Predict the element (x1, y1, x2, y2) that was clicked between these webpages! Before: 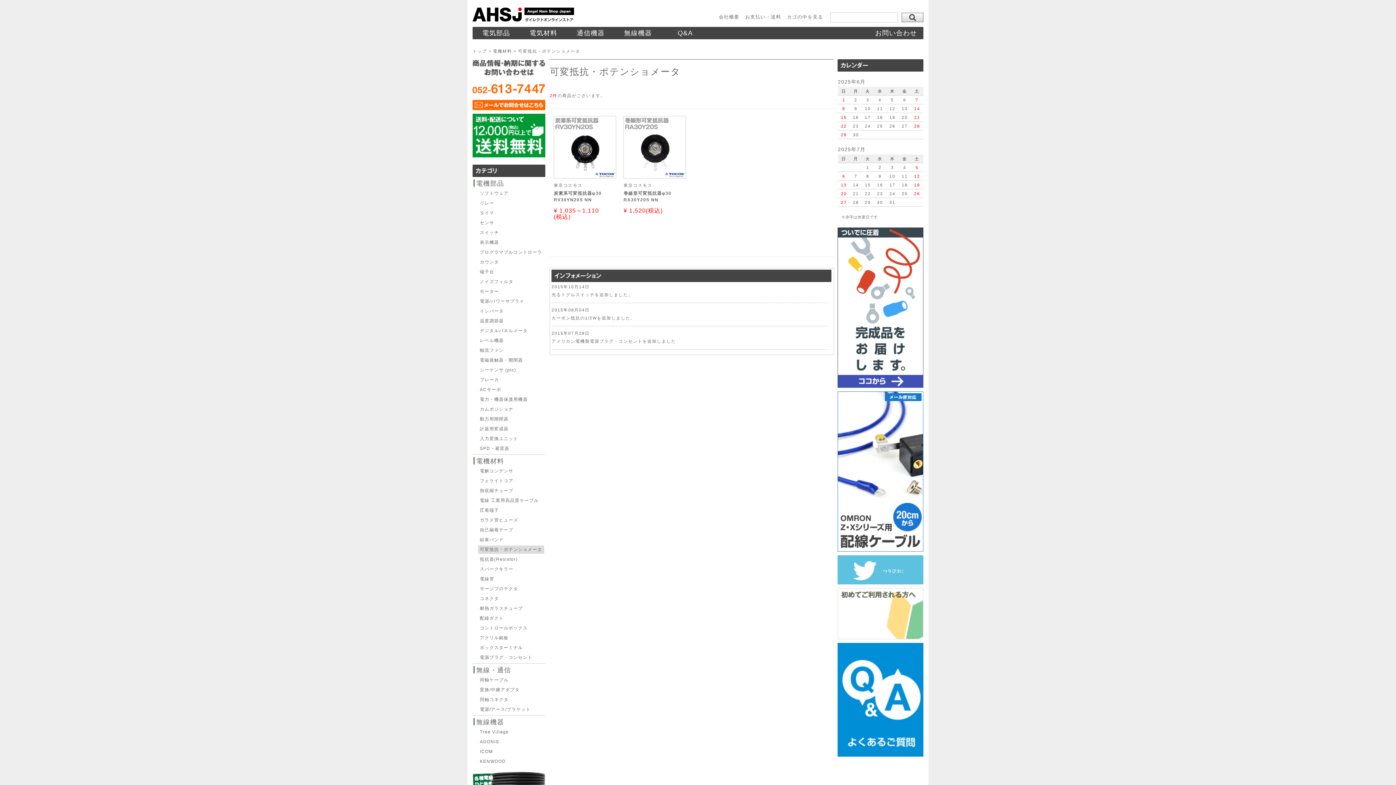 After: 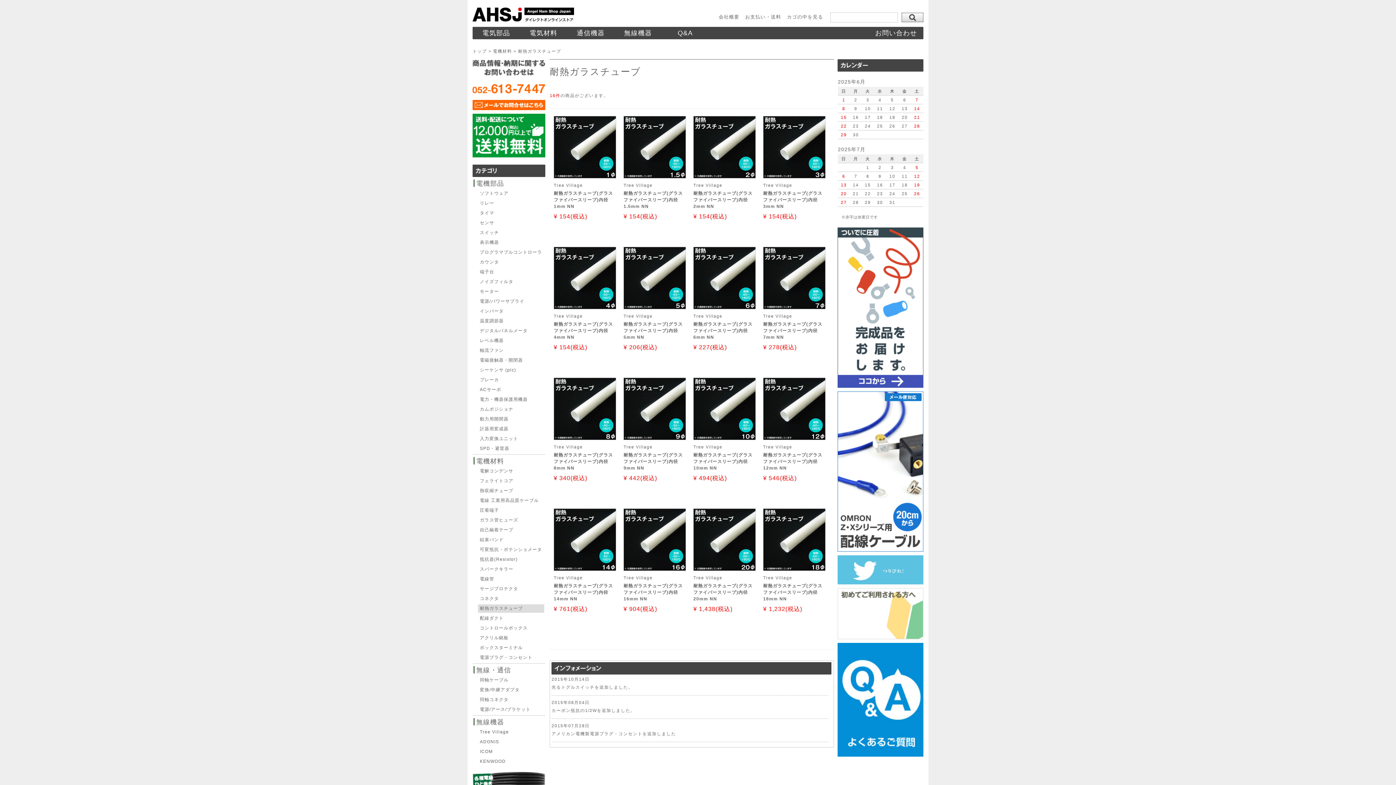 Action: bbox: (478, 604, 544, 613) label: 耐熱ガラスチューブ